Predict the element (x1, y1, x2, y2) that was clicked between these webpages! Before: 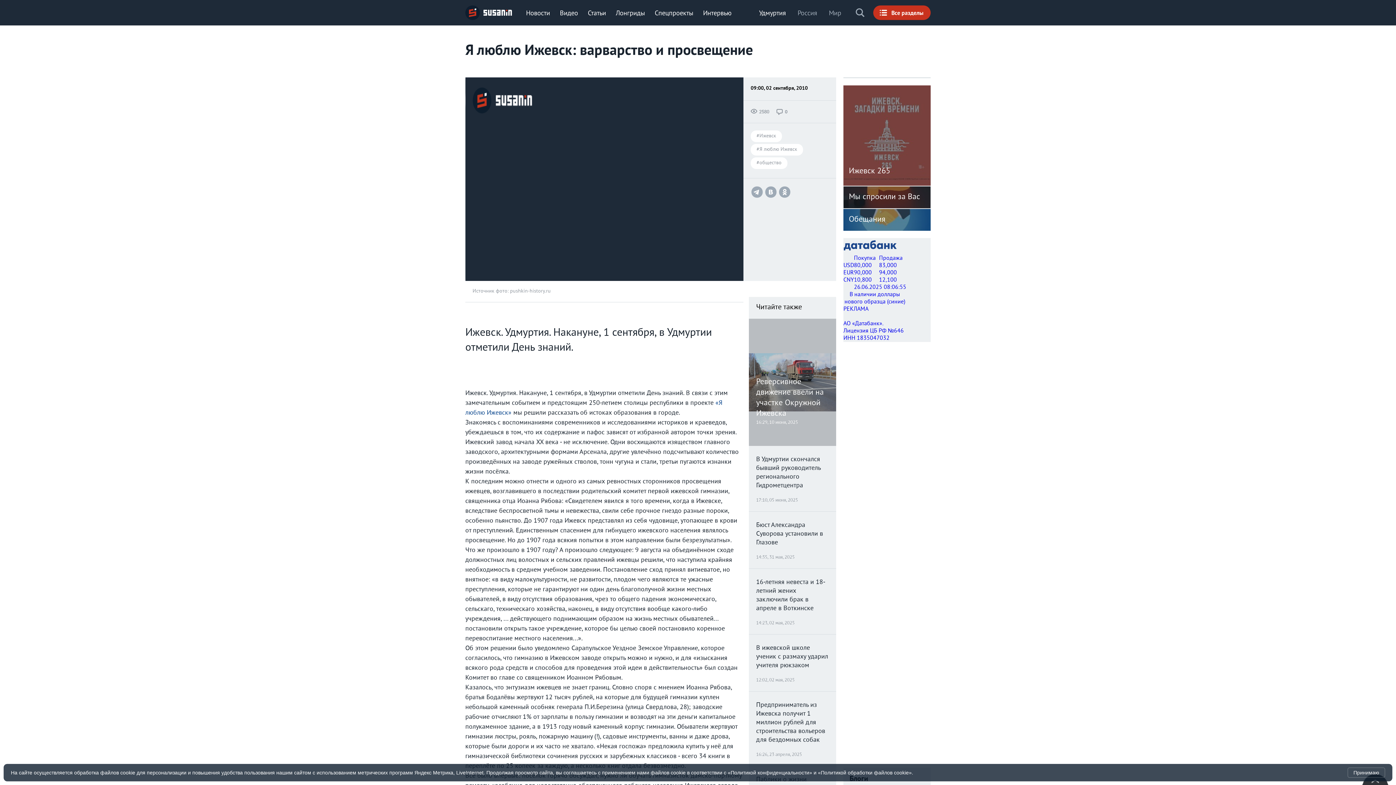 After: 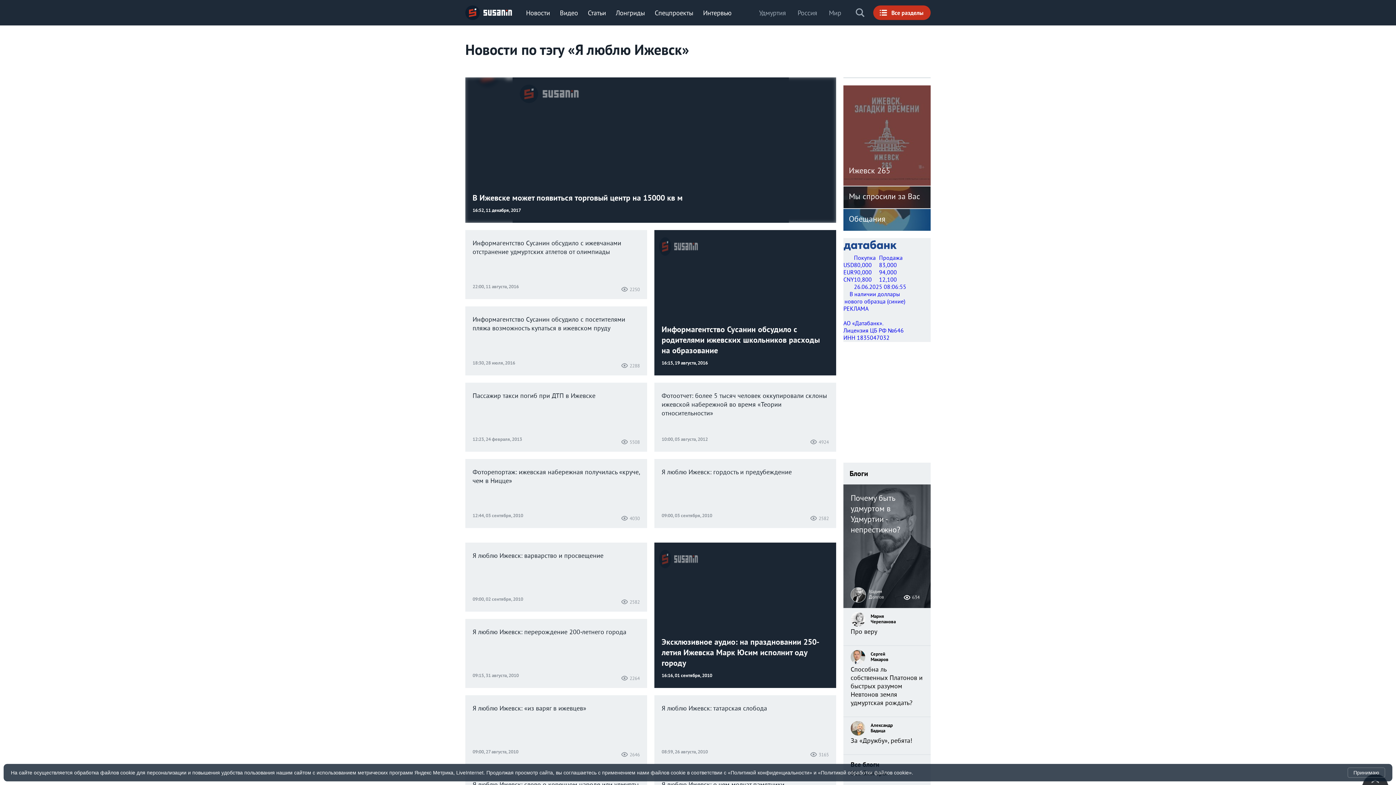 Action: label: #Я люблю Ижевск bbox: (750, 144, 803, 155)